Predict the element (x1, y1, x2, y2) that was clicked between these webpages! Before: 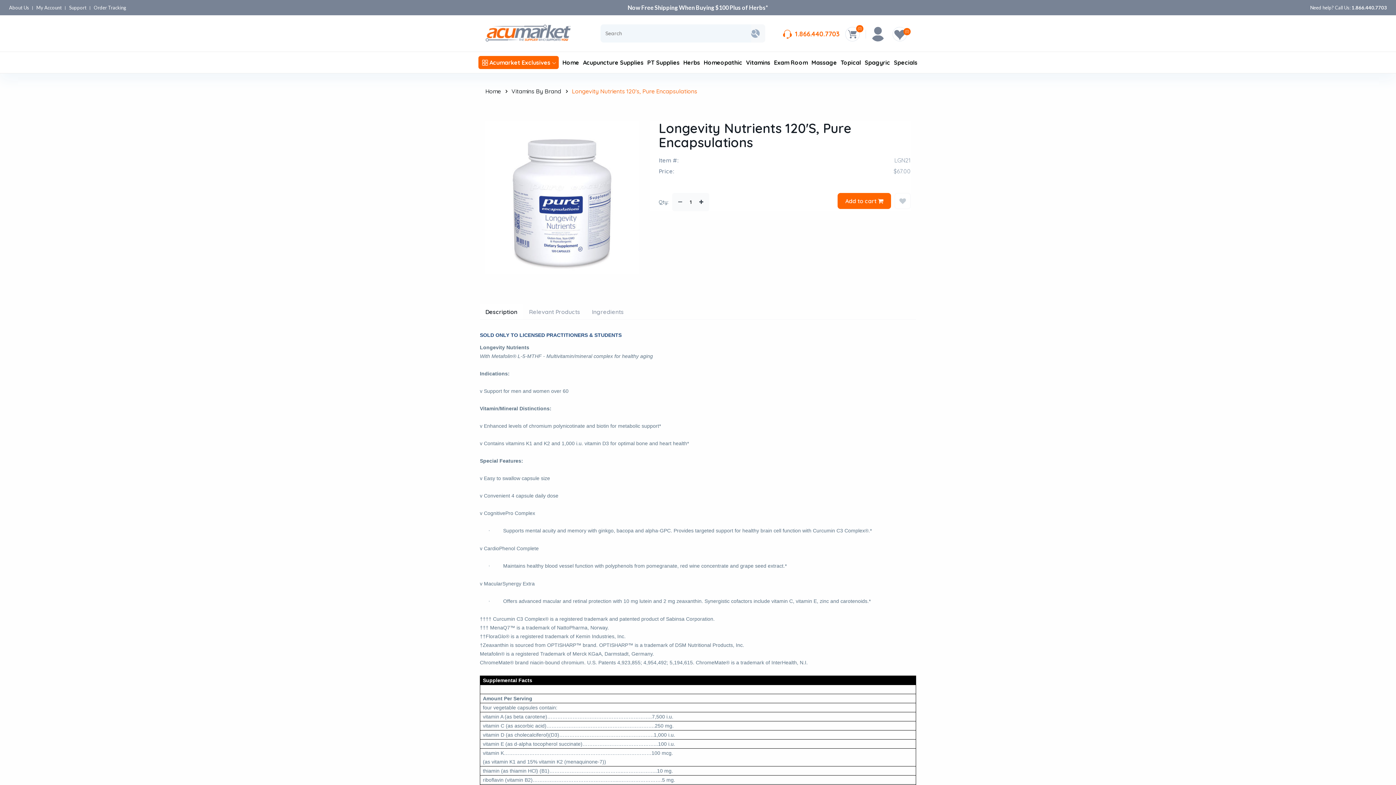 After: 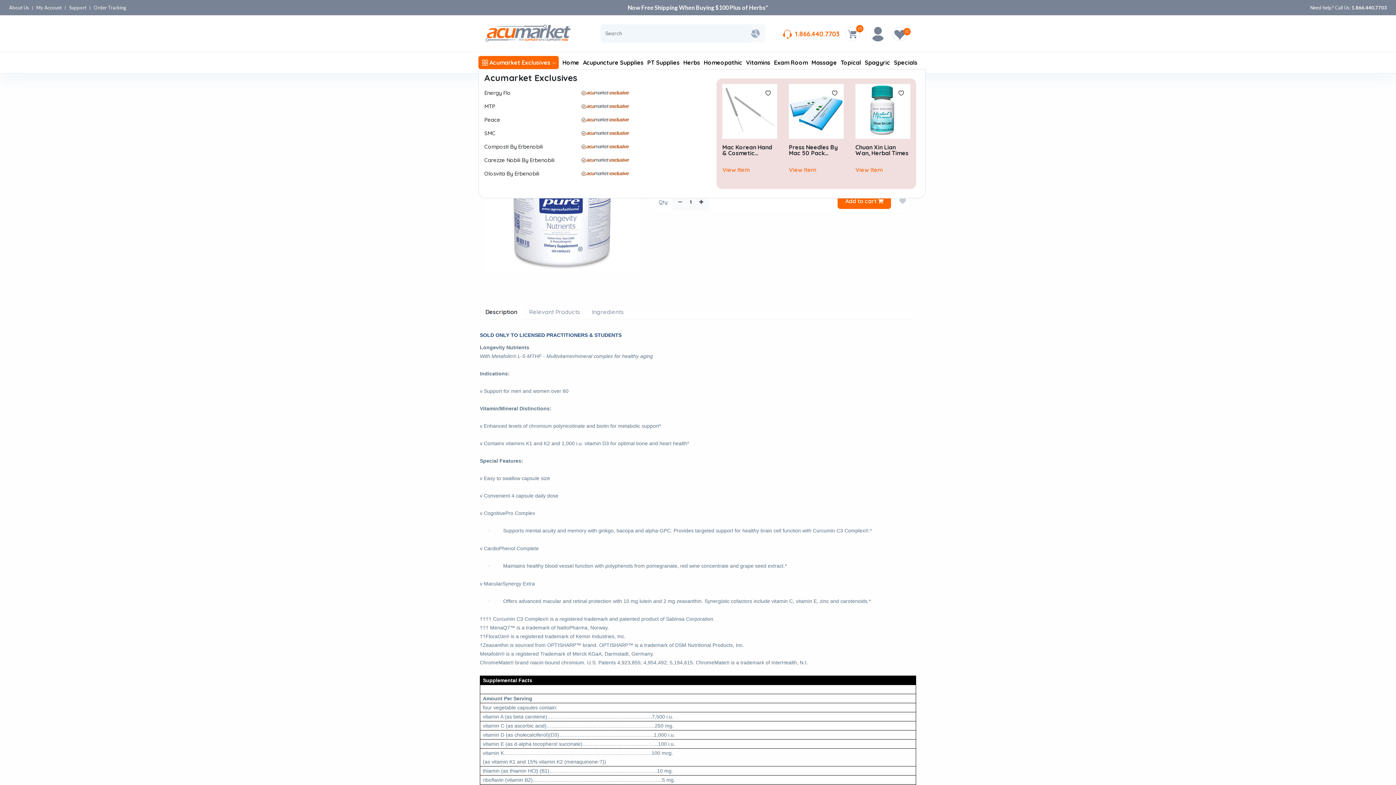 Action: label: Acumarket Exclusives
(Current) bbox: (478, 56, 558, 69)